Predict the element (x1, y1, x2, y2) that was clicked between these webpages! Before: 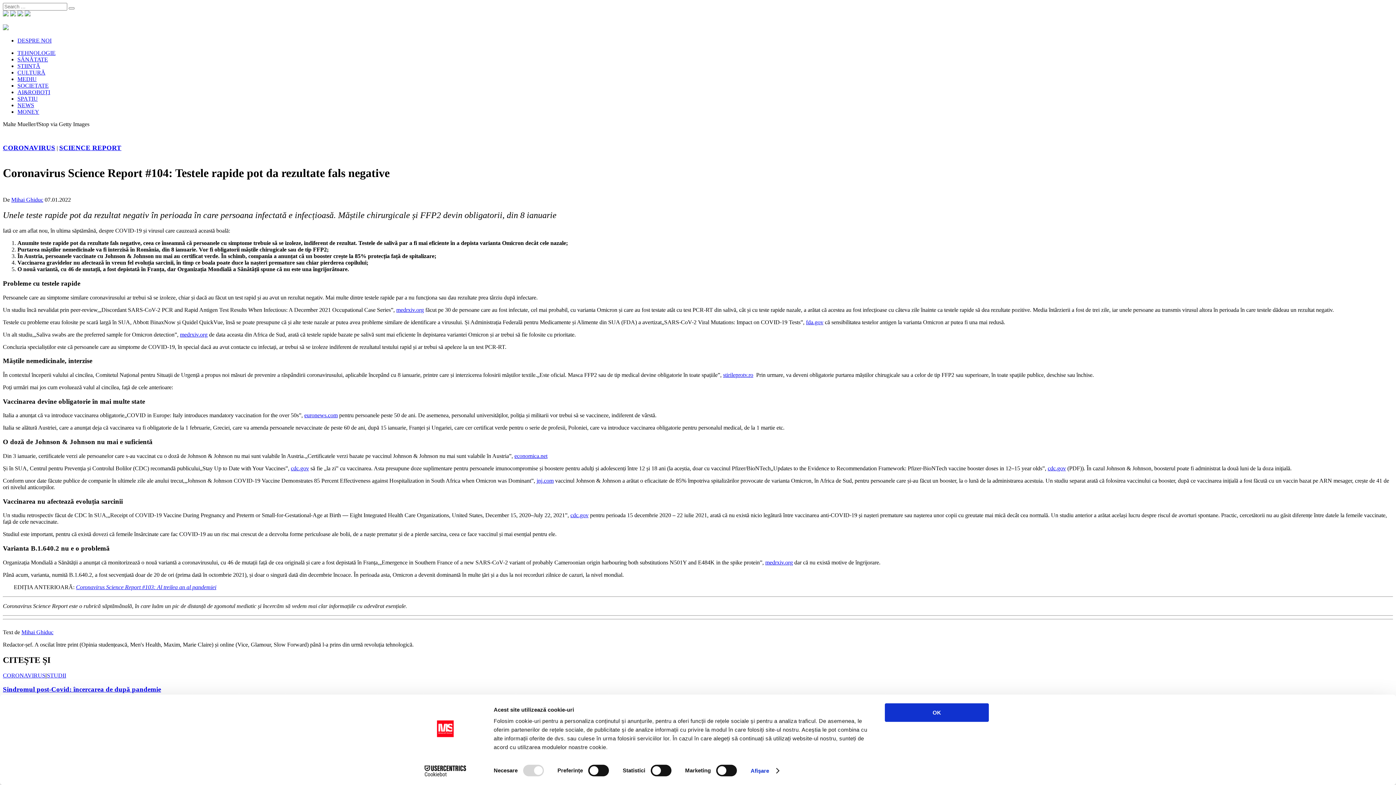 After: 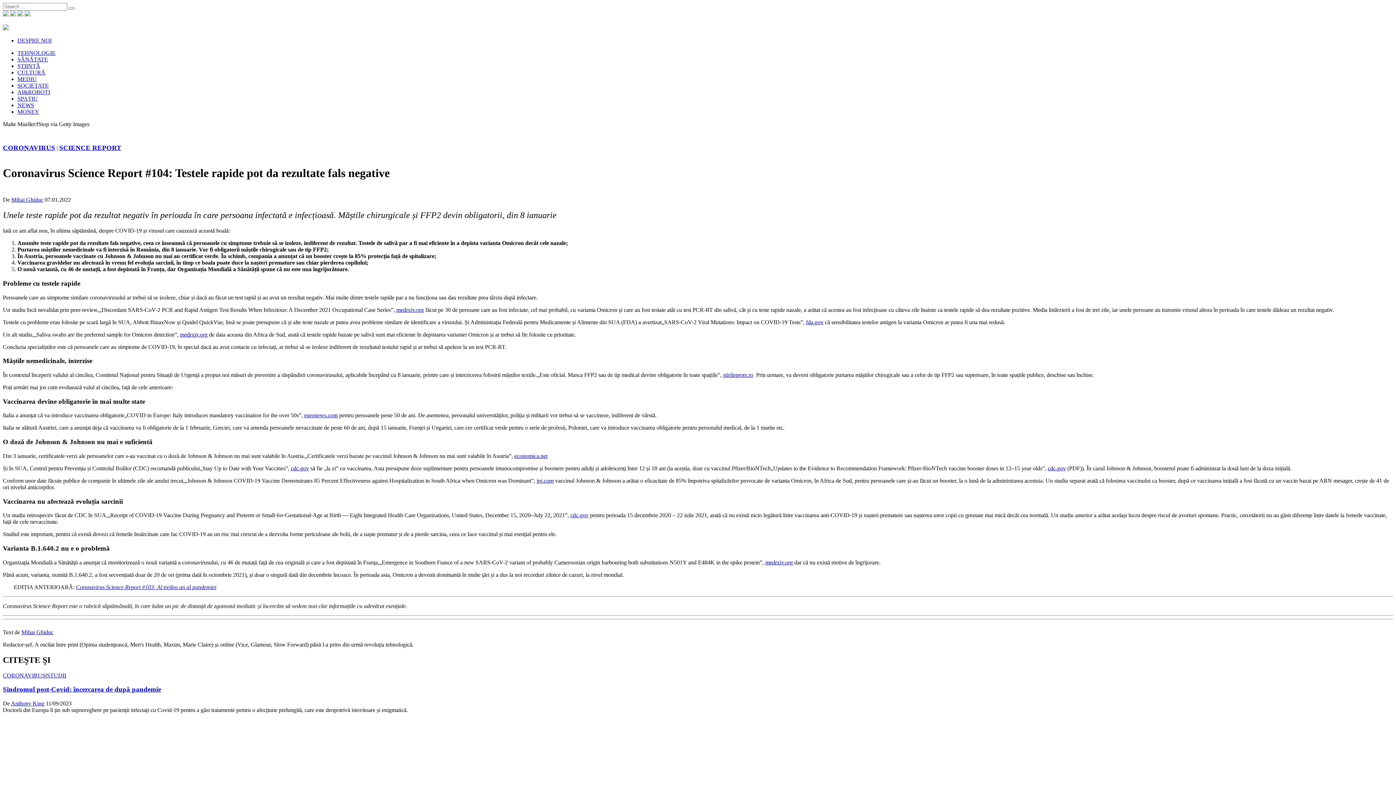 Action: bbox: (885, 703, 989, 722) label: OK